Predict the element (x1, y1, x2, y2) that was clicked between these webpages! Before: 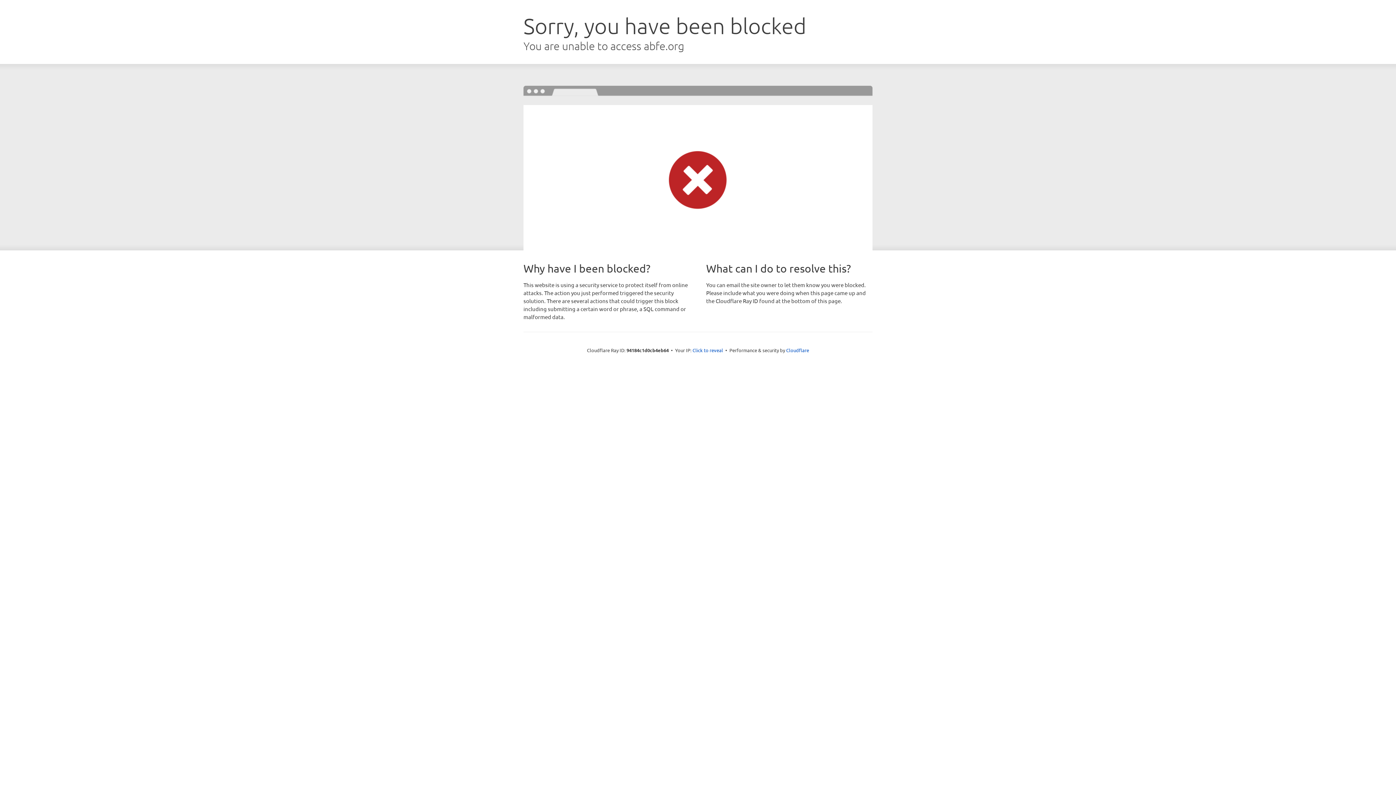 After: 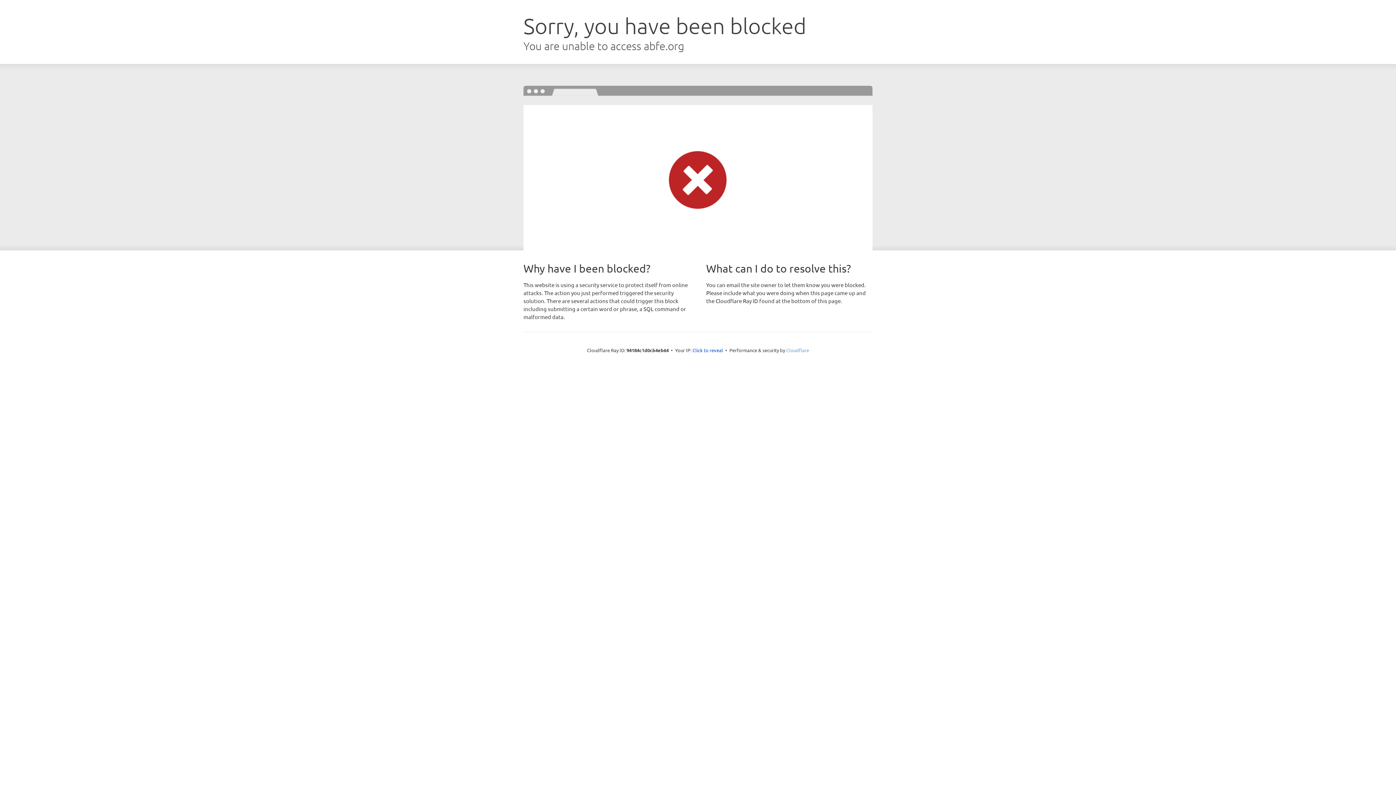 Action: bbox: (786, 347, 809, 353) label: Cloudflare